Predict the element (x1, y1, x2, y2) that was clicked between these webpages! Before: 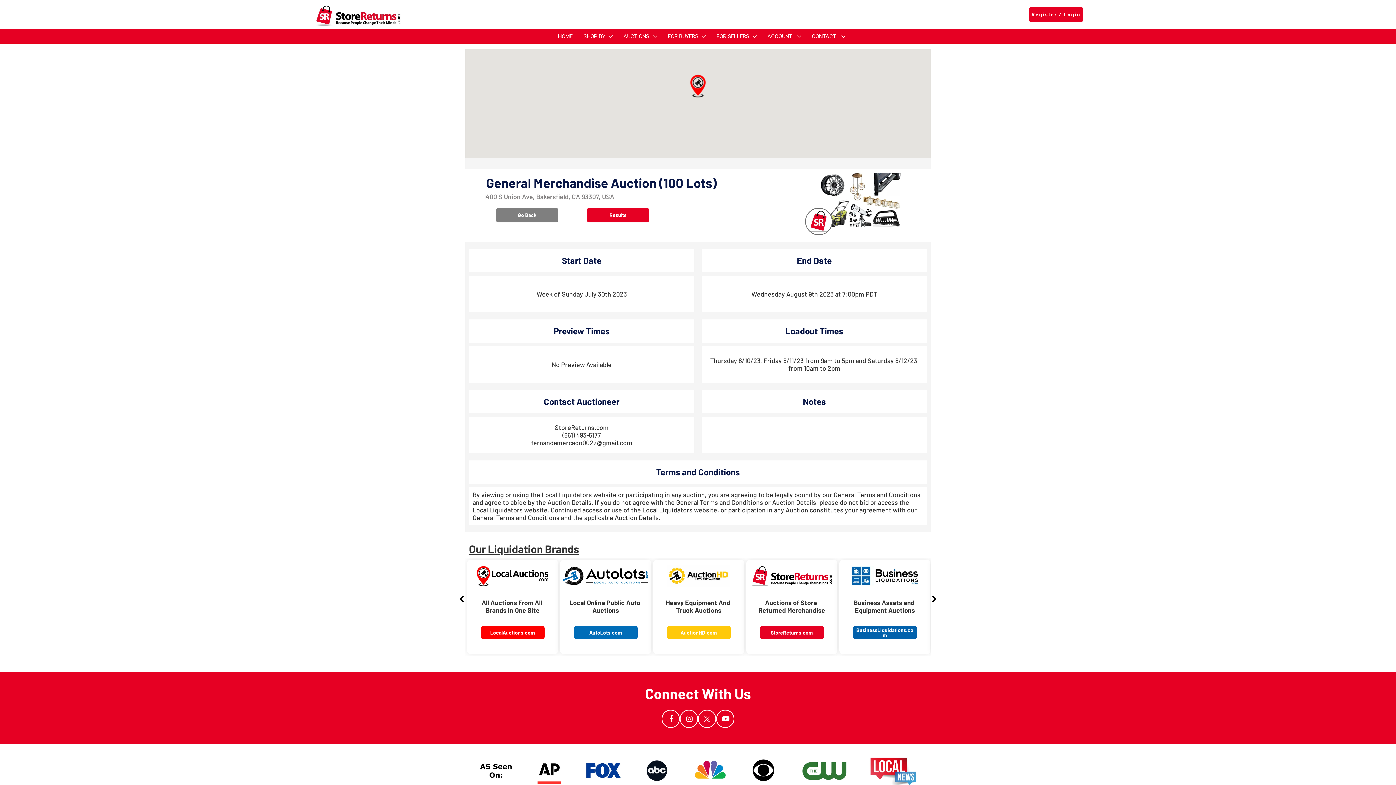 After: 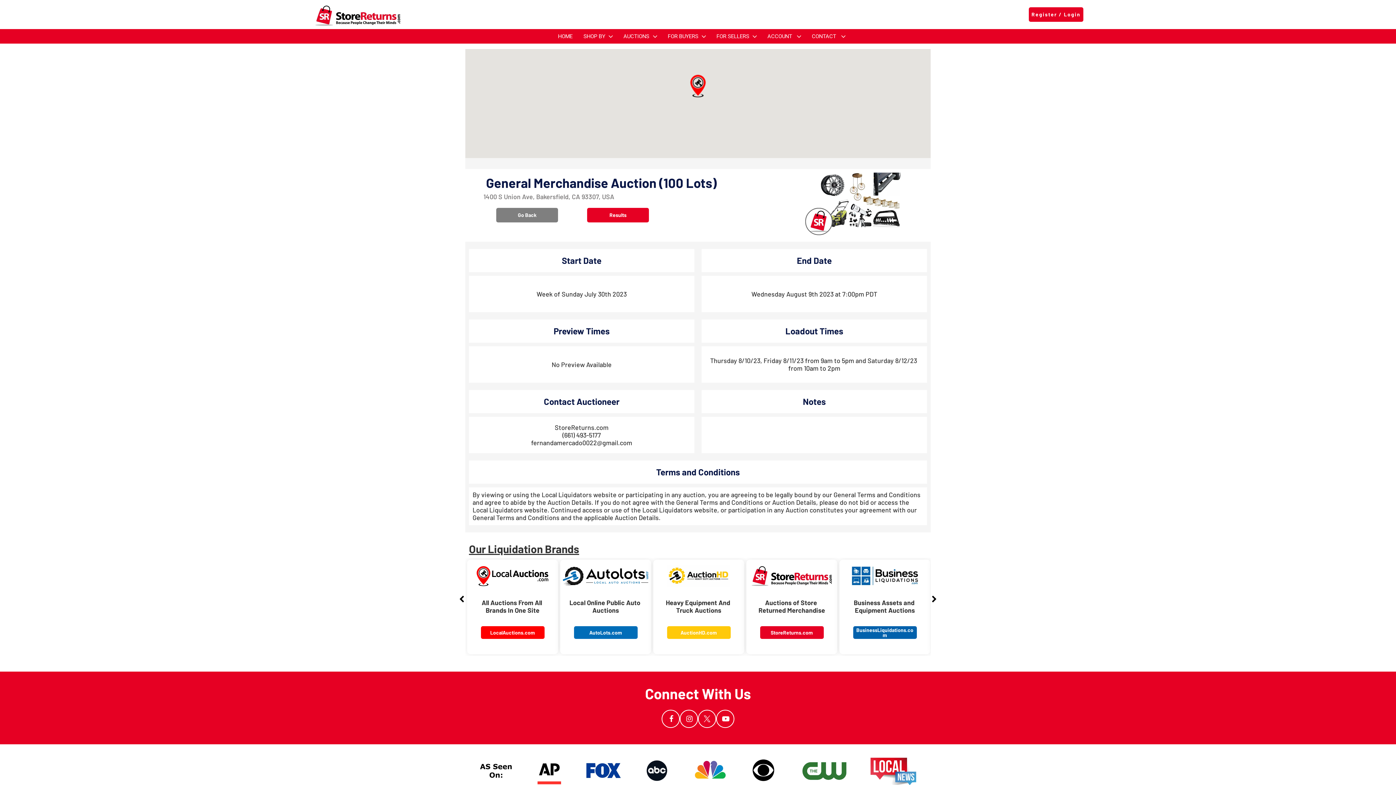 Action: bbox: (661, 710, 680, 728)